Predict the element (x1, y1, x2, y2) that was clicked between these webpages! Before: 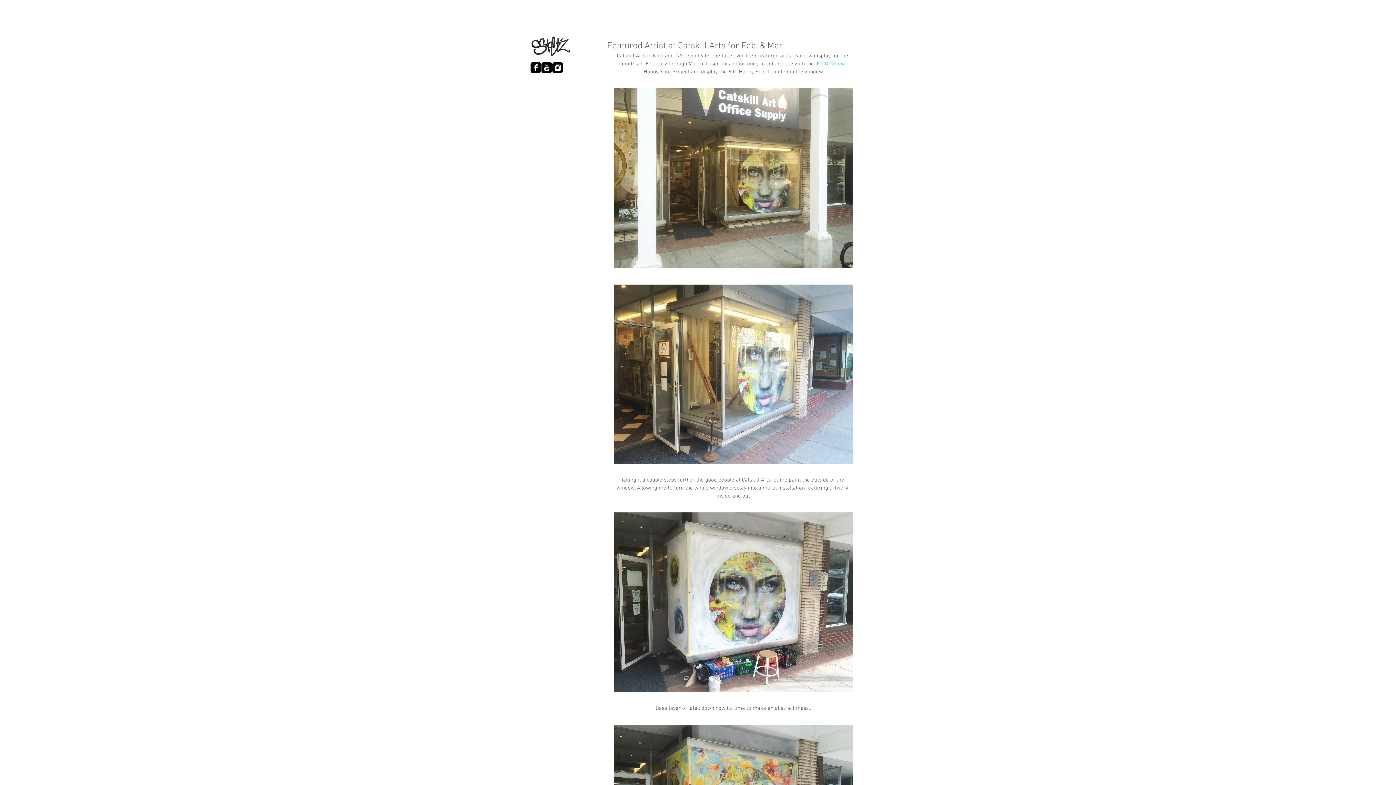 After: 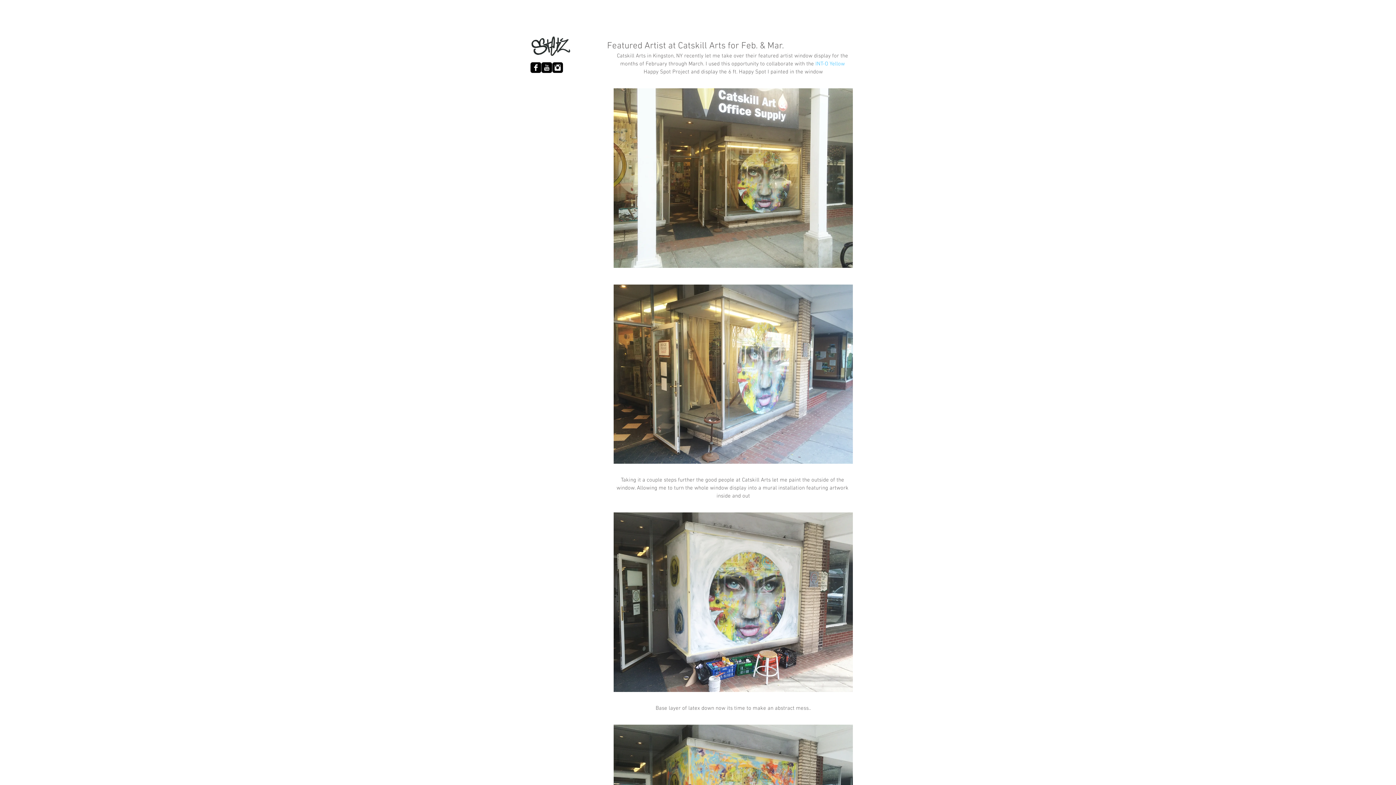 Action: bbox: (815, 60, 845, 67) label: INT-O Yellow